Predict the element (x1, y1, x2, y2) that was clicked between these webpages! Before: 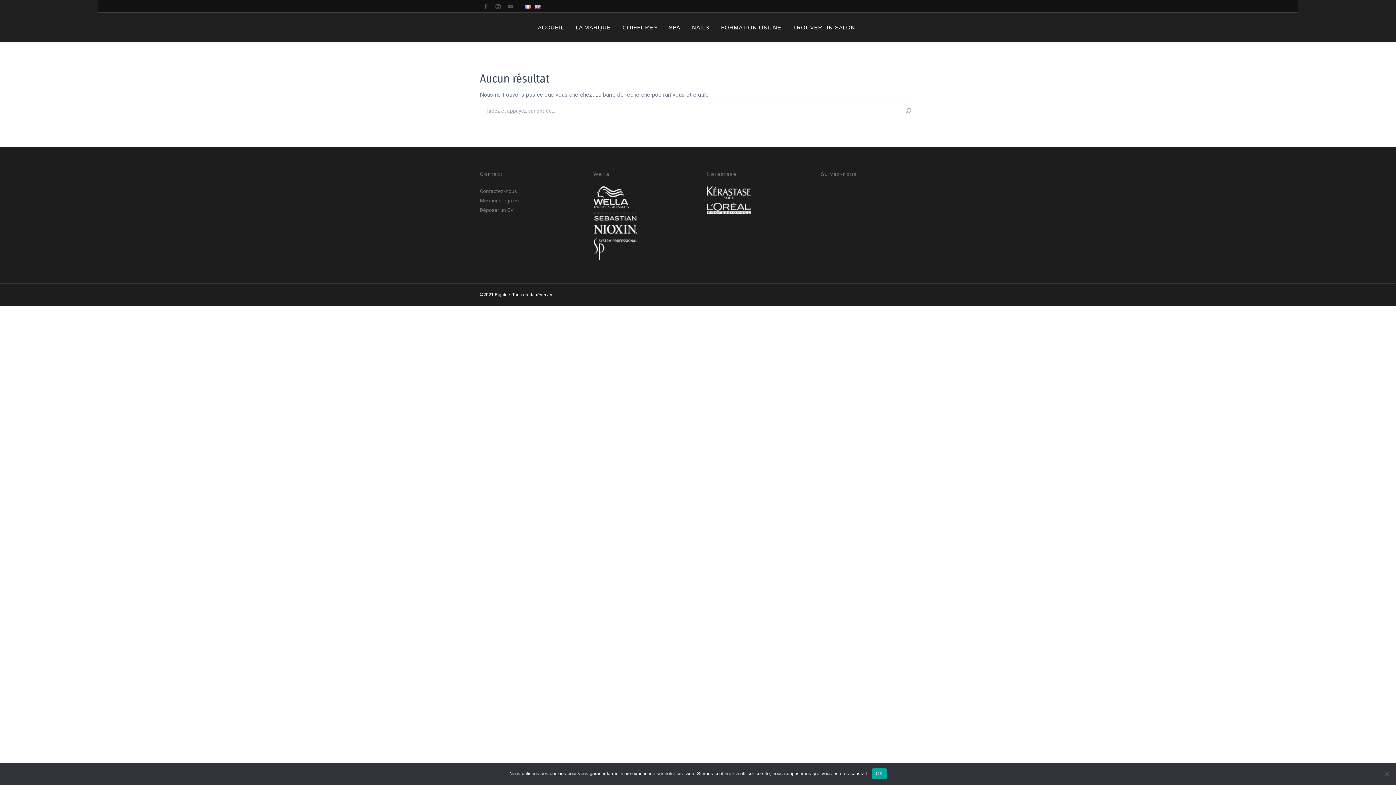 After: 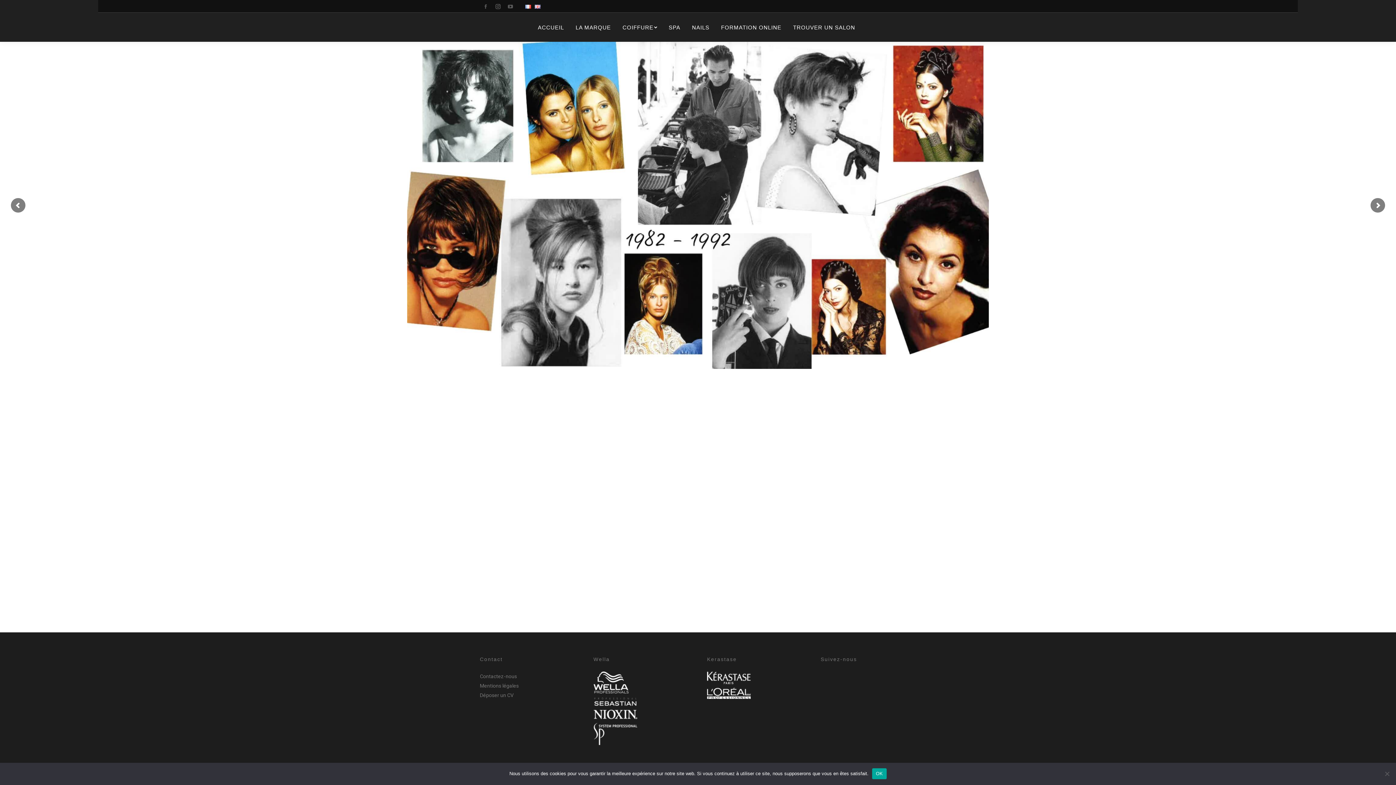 Action: bbox: (571, 20, 615, 34) label: LA MARQUE